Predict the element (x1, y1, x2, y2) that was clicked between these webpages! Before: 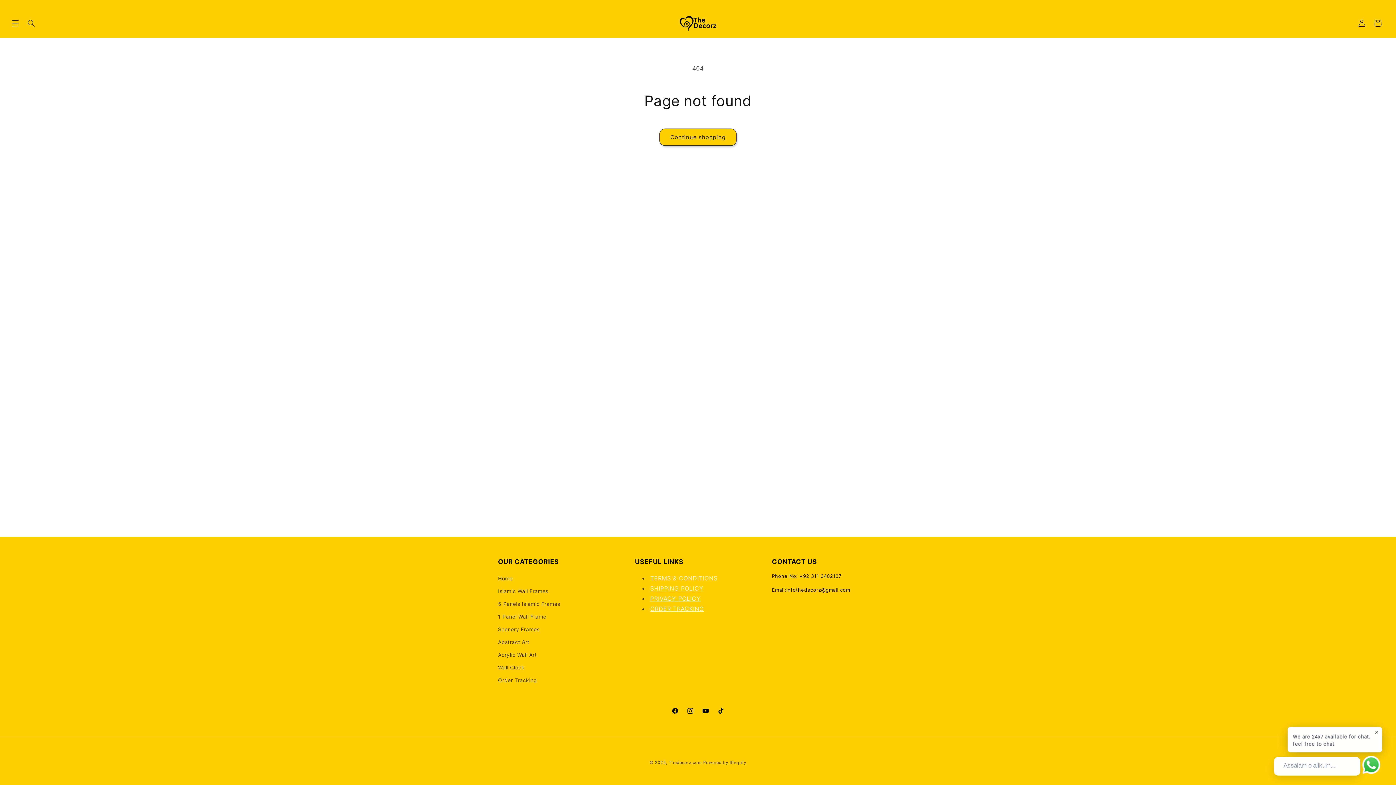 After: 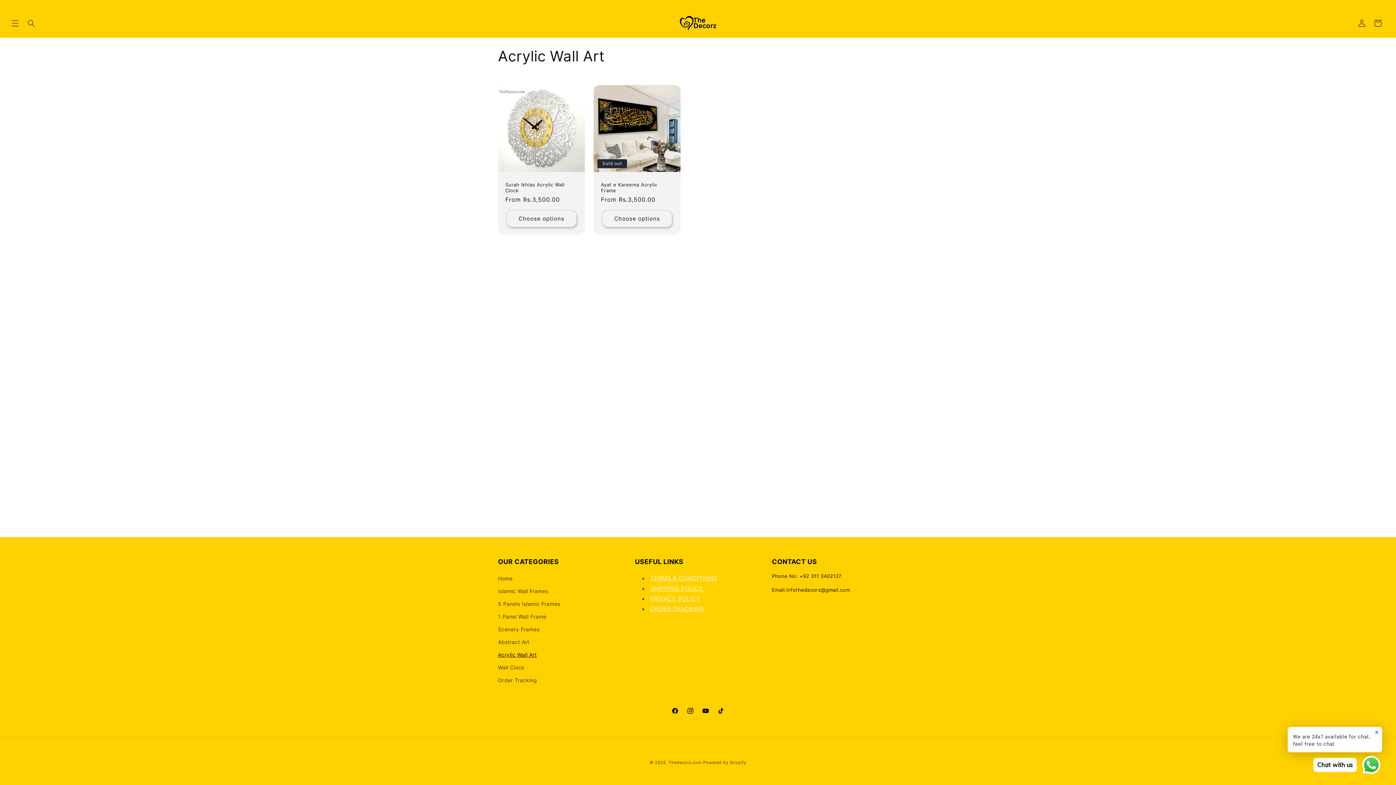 Action: label: Acrylic Wall Art bbox: (498, 648, 536, 661)